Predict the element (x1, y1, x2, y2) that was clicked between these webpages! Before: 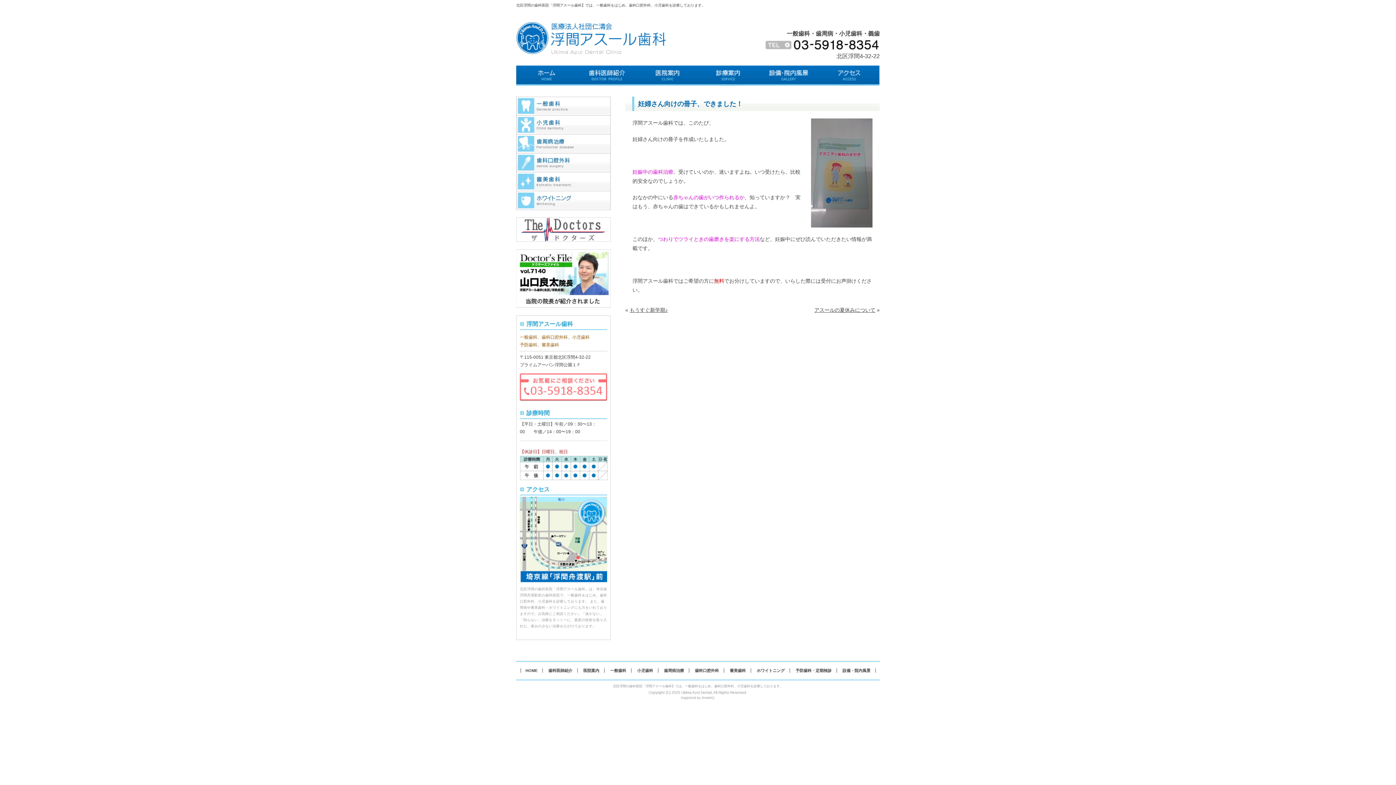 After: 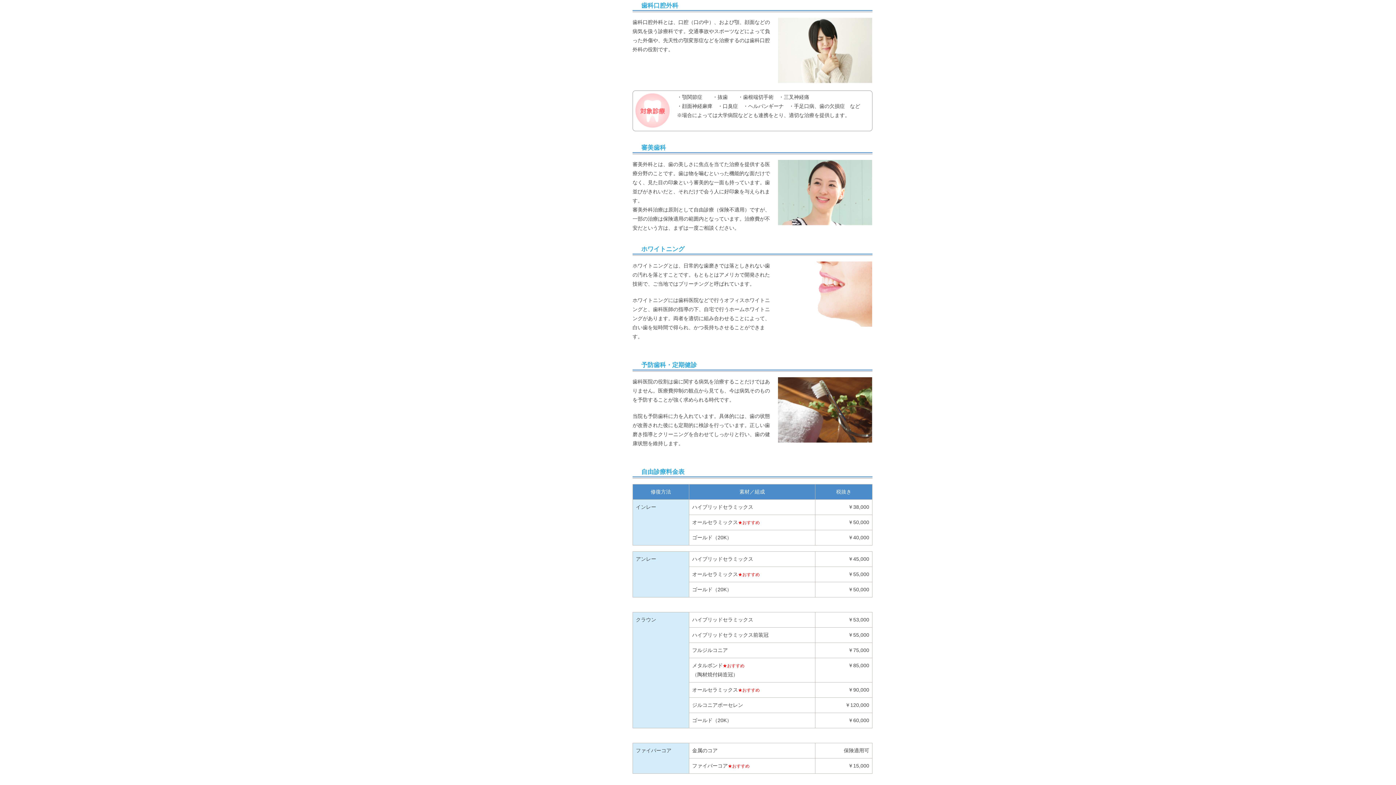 Action: bbox: (690, 668, 724, 672) label: 歯科口腔外科